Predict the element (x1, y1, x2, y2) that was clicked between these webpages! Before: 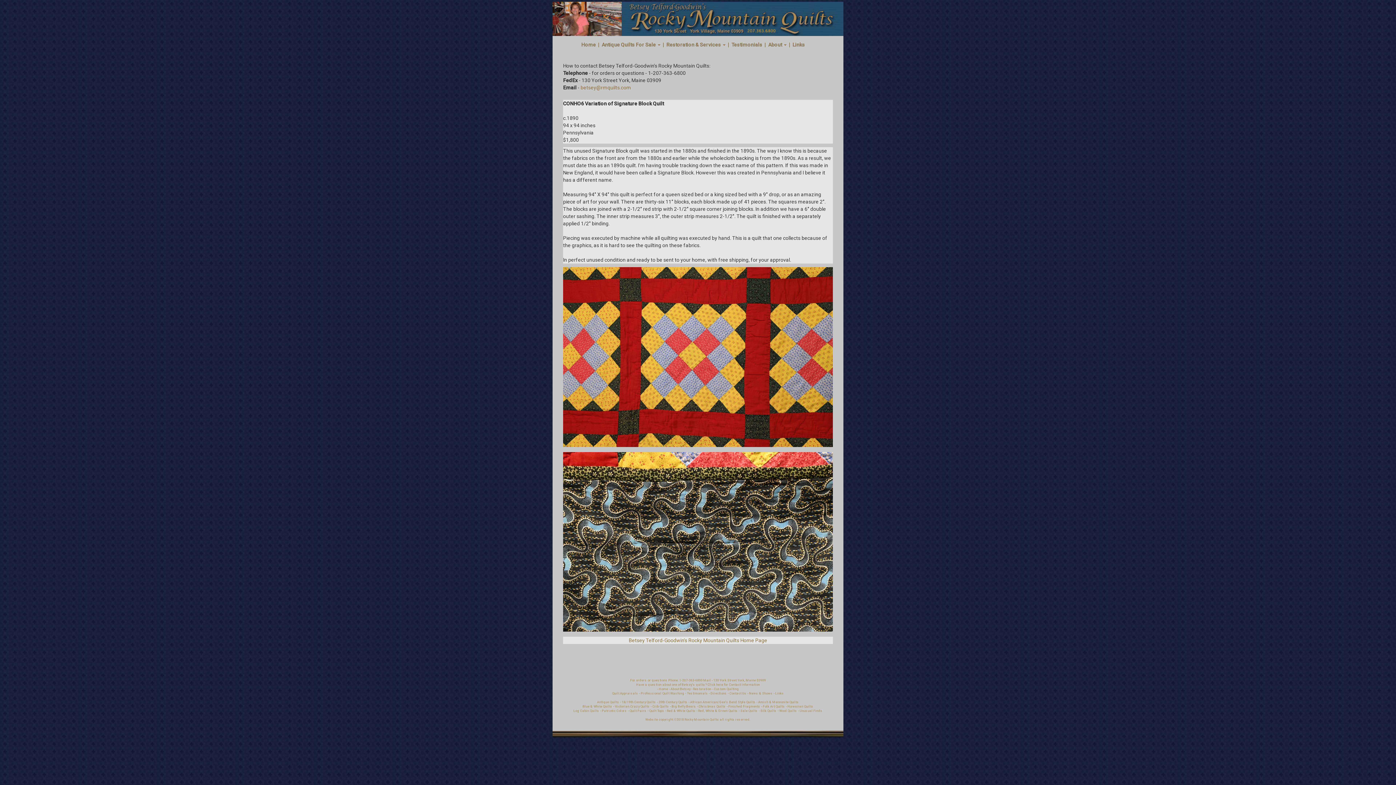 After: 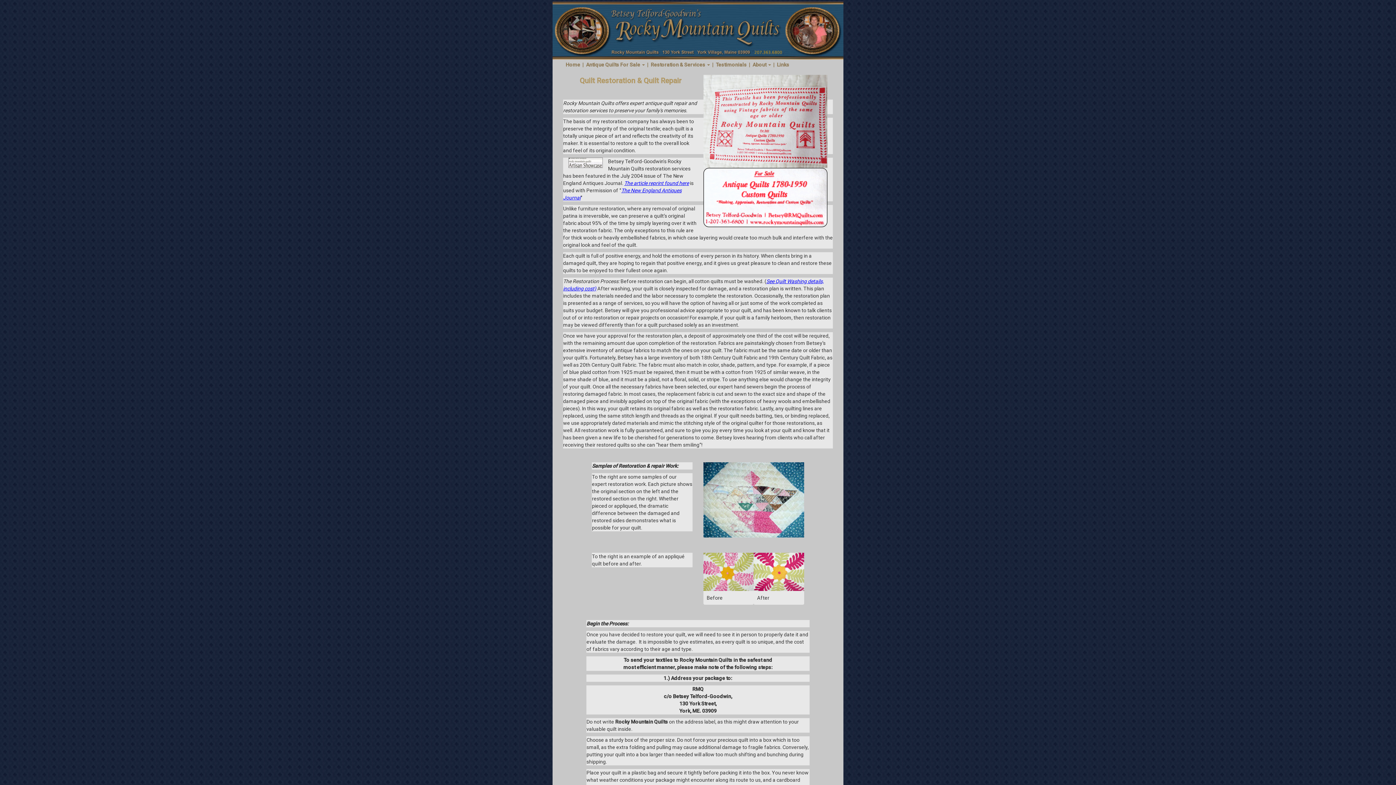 Action: bbox: (693, 687, 711, 691) label: Restoration